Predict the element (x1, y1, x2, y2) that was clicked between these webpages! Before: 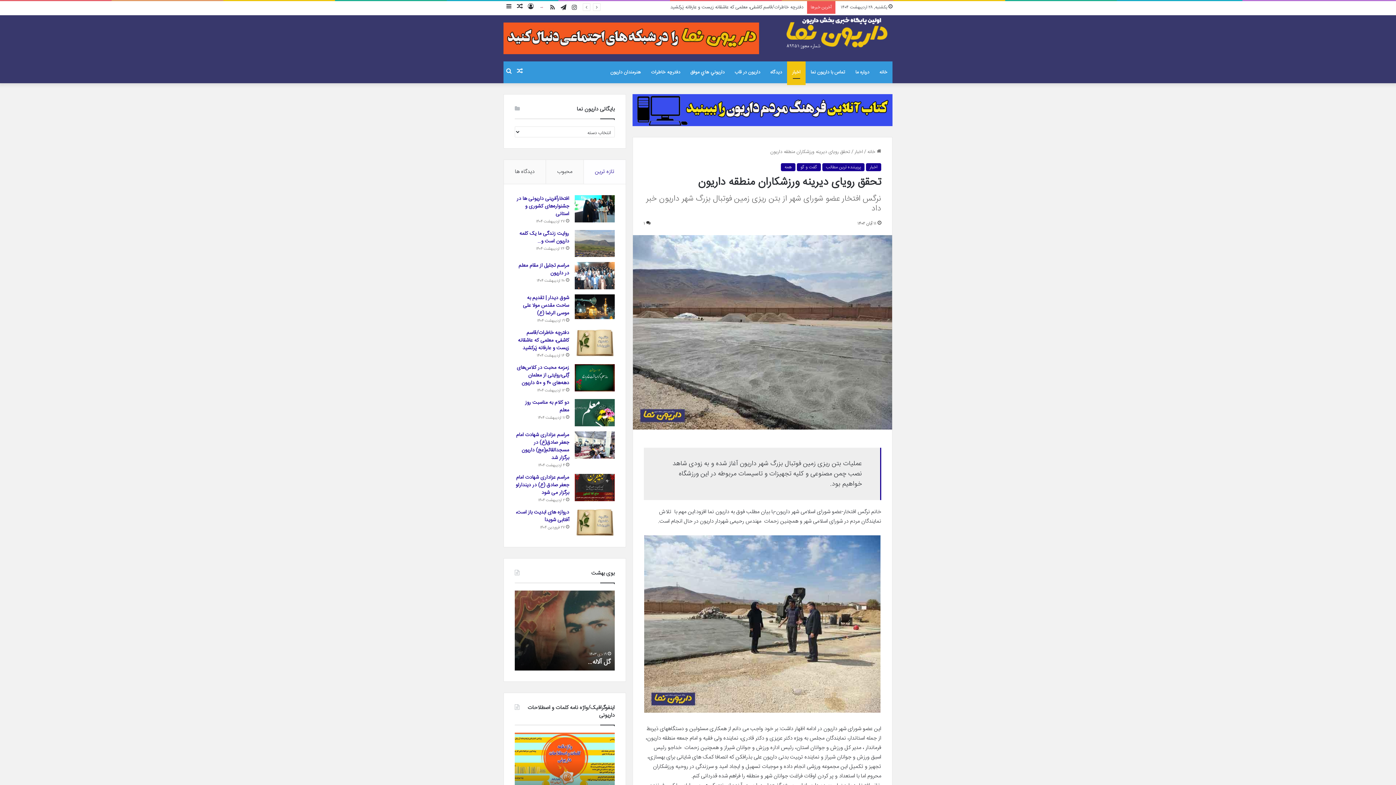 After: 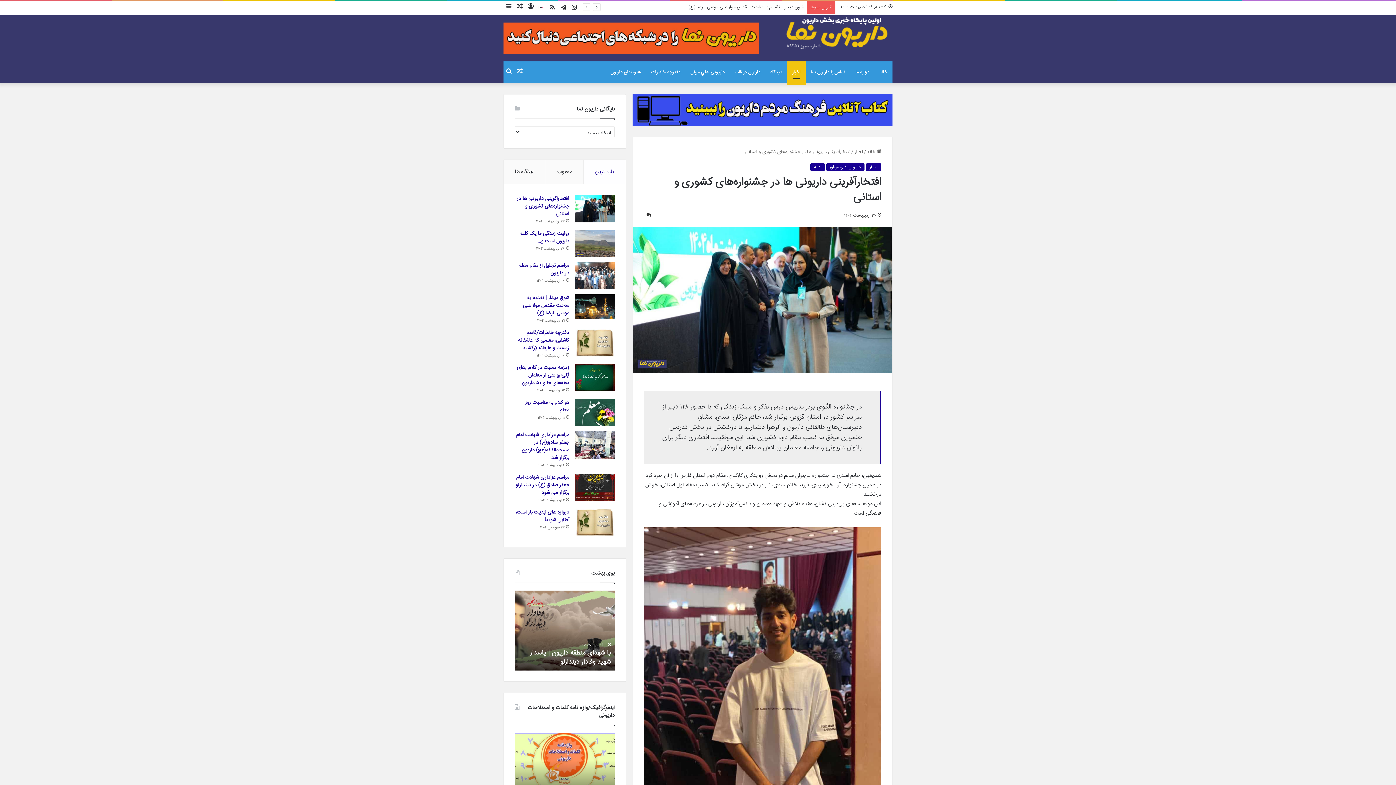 Action: bbox: (574, 195, 614, 222) label: افتخارآفرینی داریونی ها در جشنواره‌های کشوری و استانی